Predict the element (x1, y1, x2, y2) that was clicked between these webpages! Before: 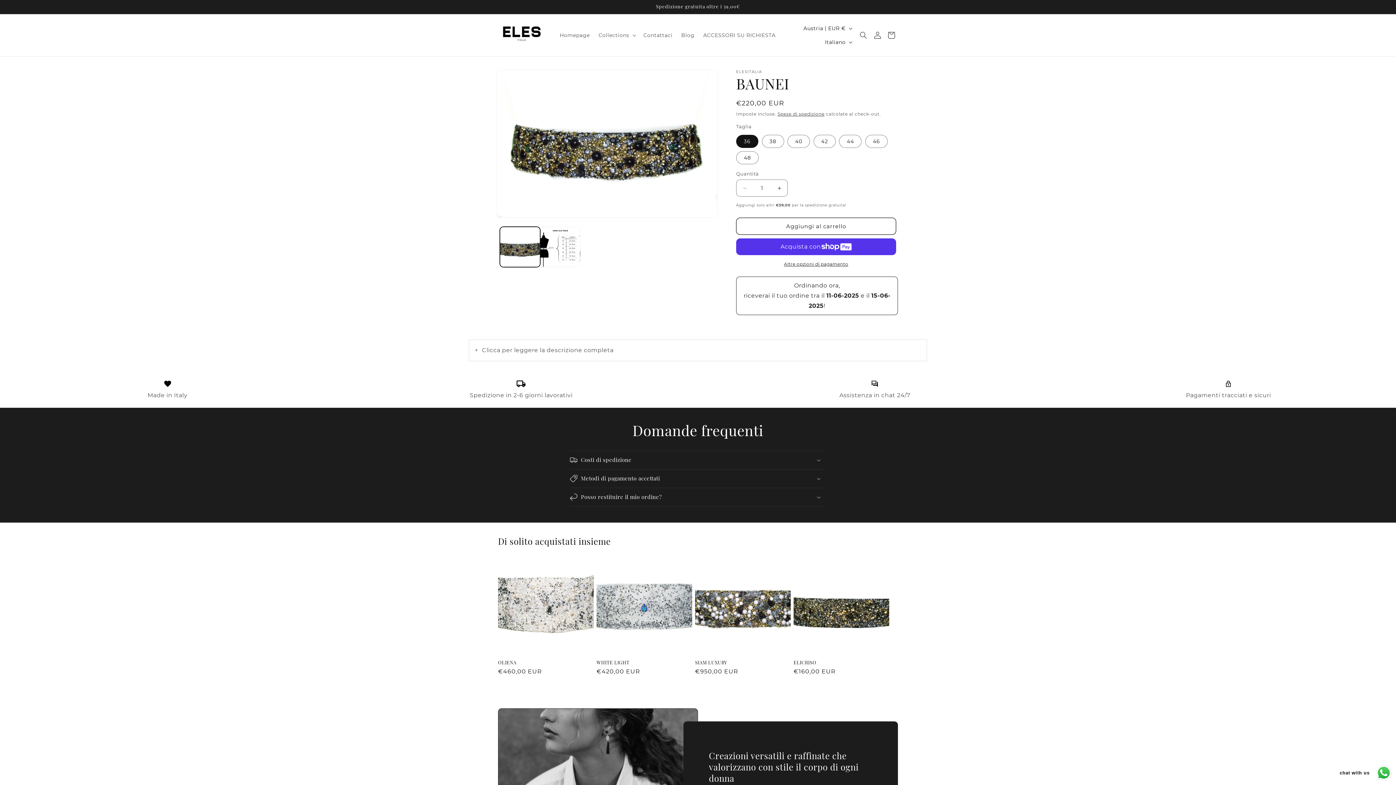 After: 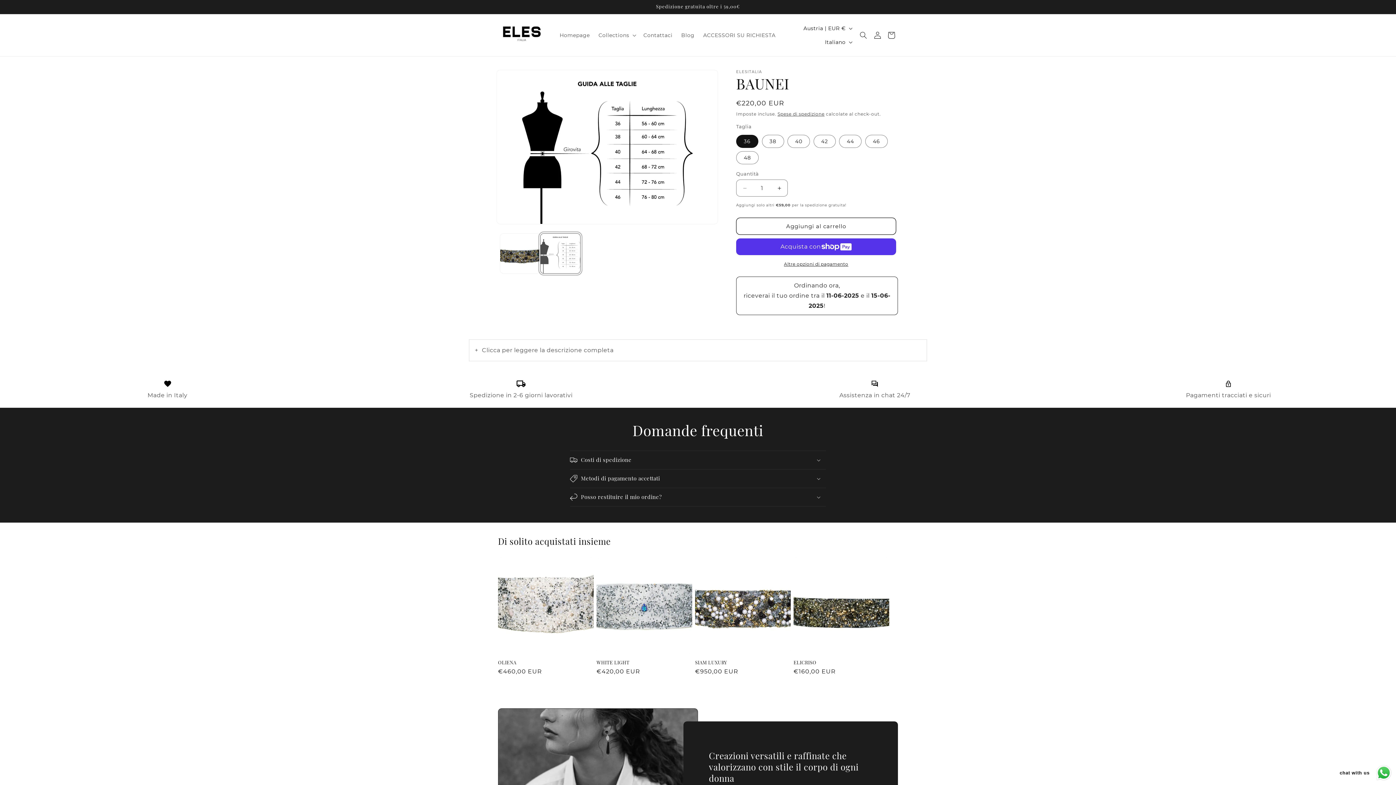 Action: label: Carica immagine 2 in visualizzazione galleria bbox: (540, 226, 580, 267)